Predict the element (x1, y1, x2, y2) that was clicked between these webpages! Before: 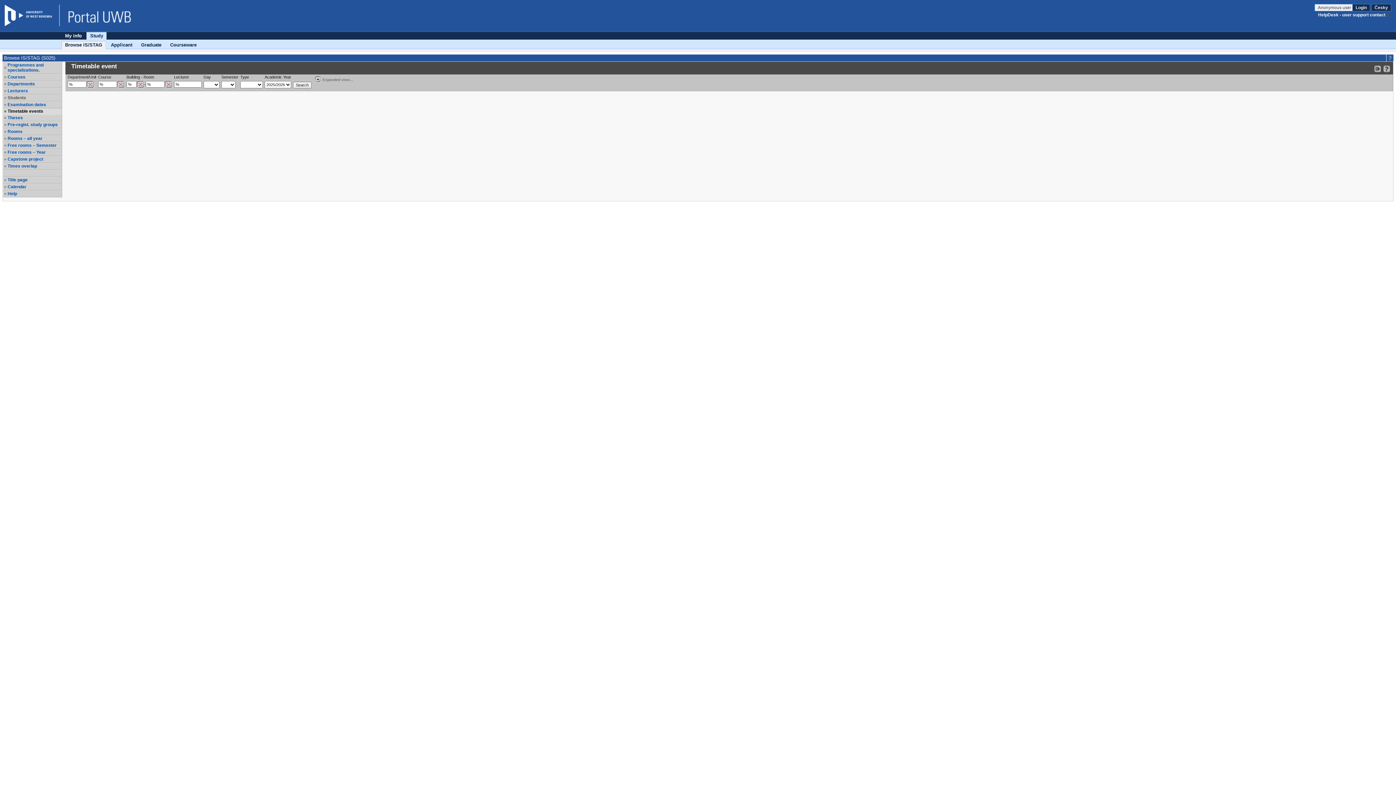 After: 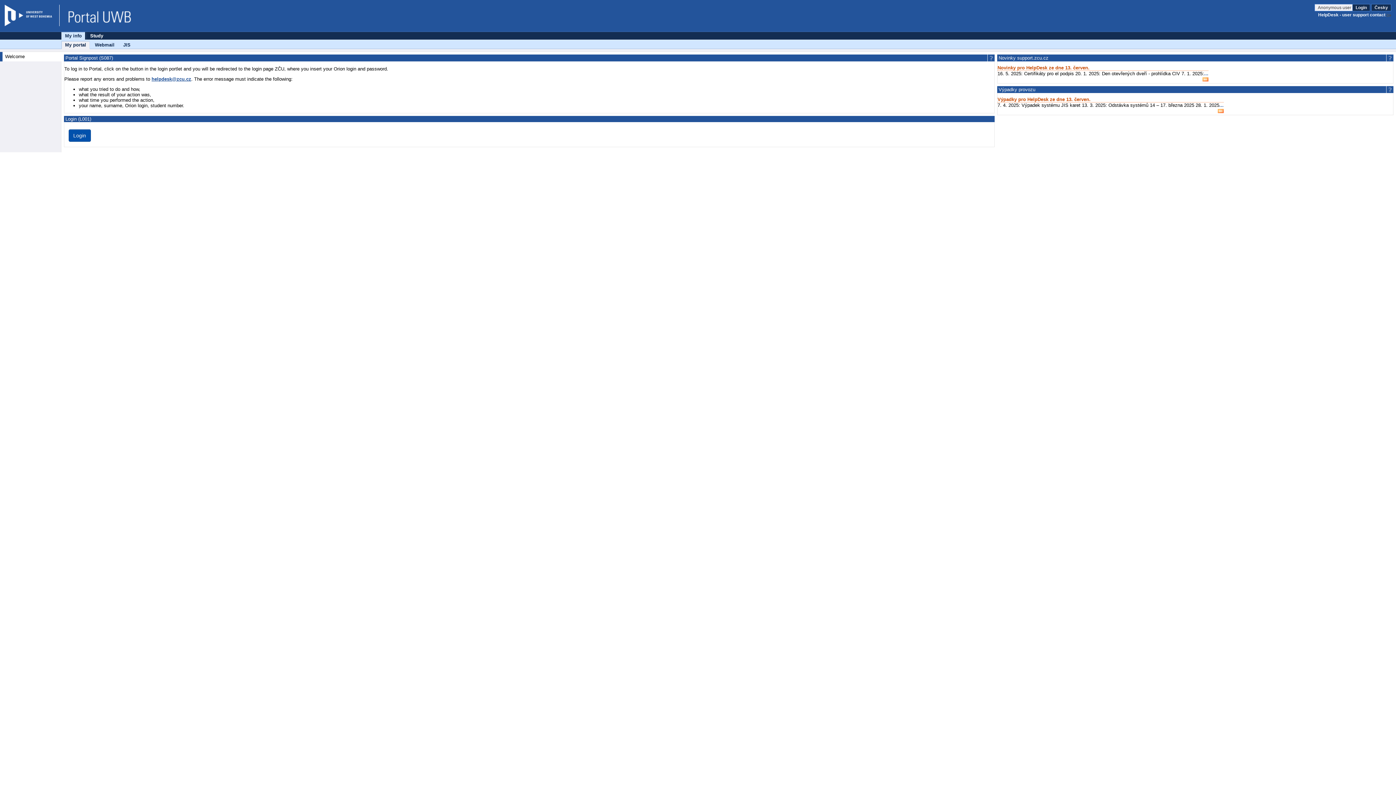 Action: bbox: (61, 32, 85, 39) label: My info